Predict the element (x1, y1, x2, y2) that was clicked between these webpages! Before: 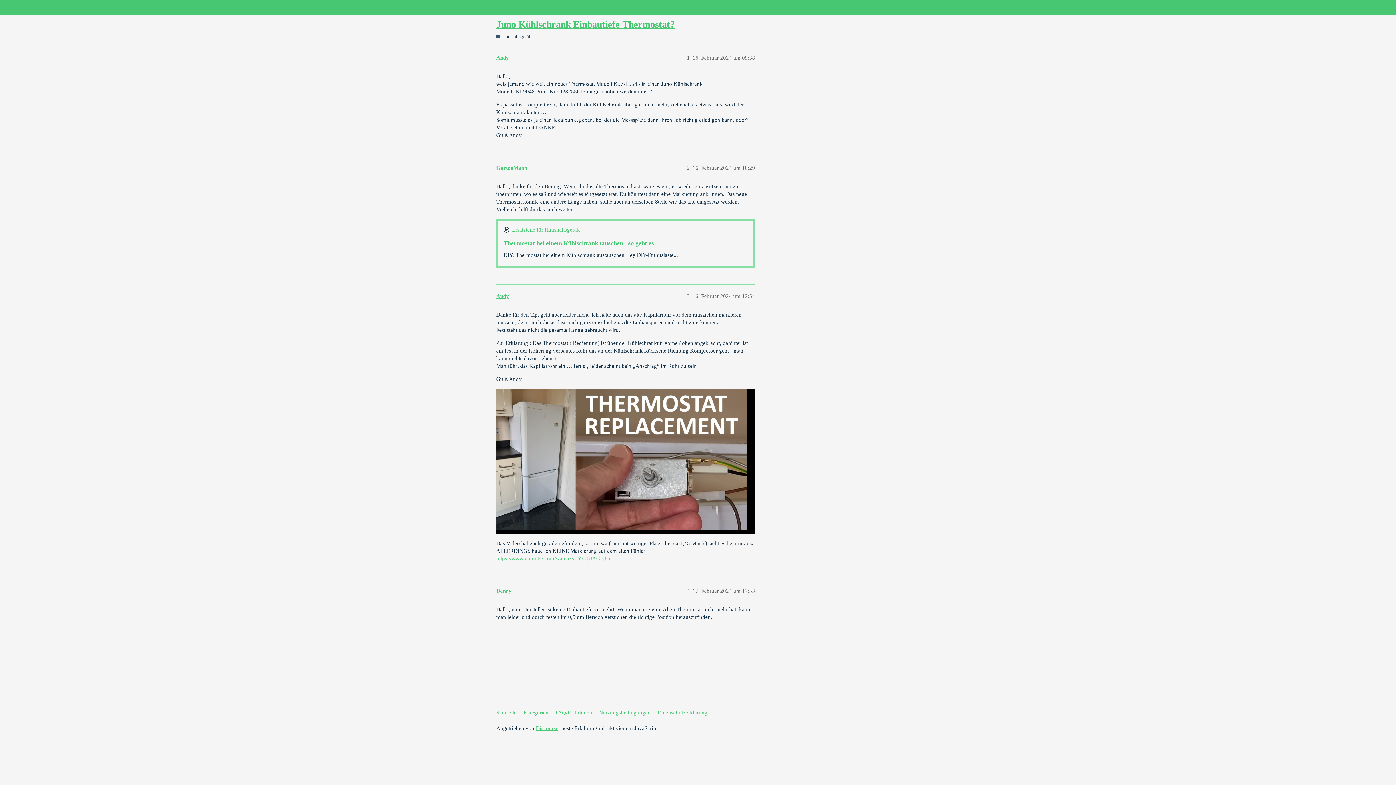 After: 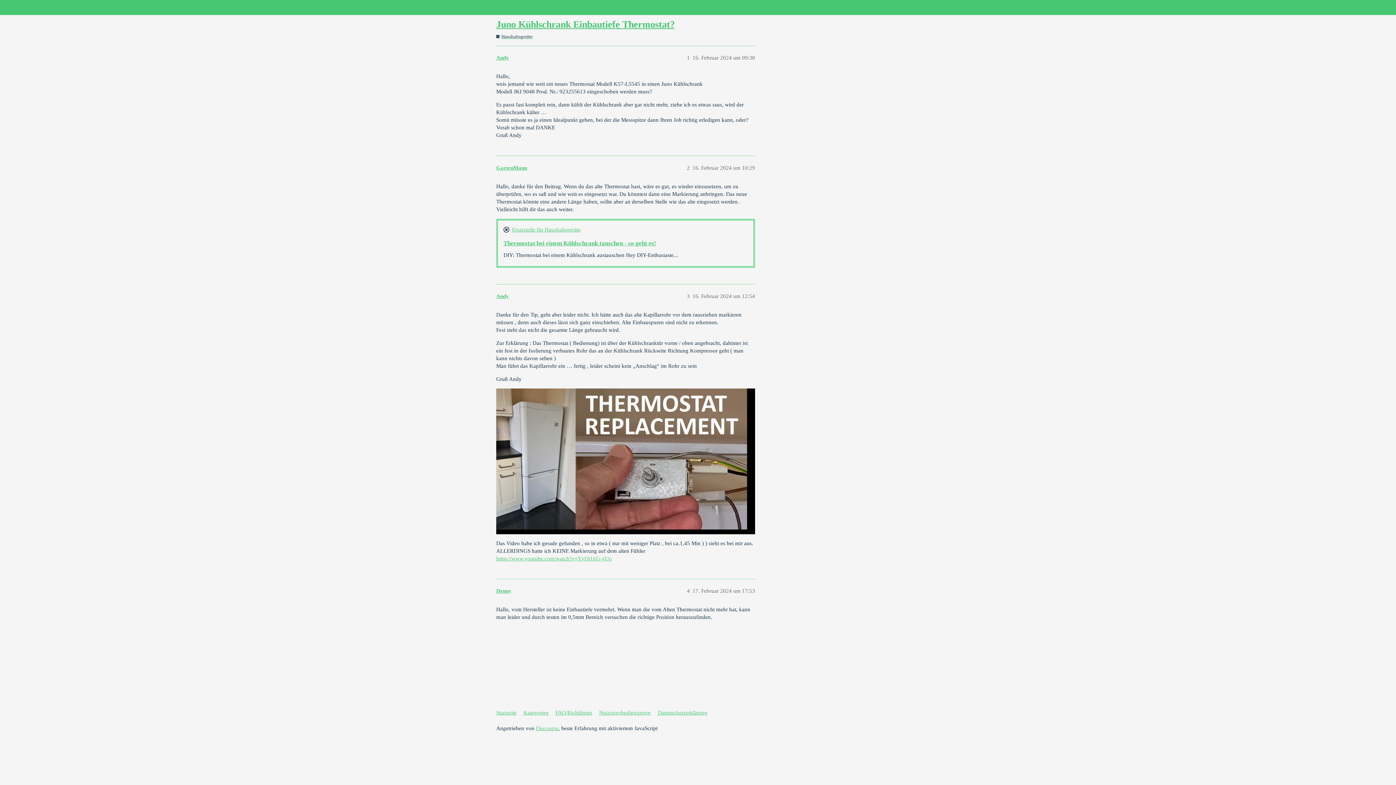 Action: bbox: (503, 239, 656, 246) label: Thermostat bei einem Kühlschrank tauschen - so geht es!